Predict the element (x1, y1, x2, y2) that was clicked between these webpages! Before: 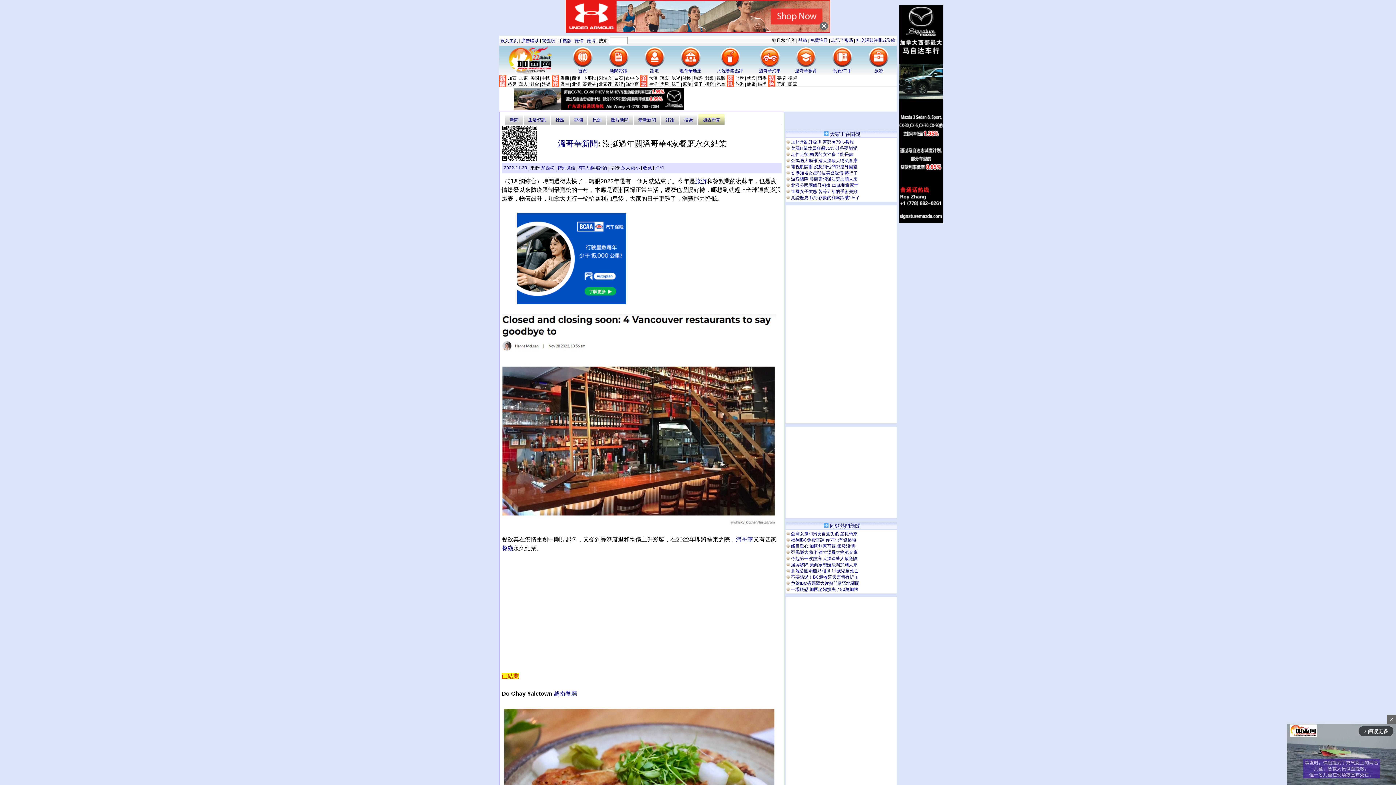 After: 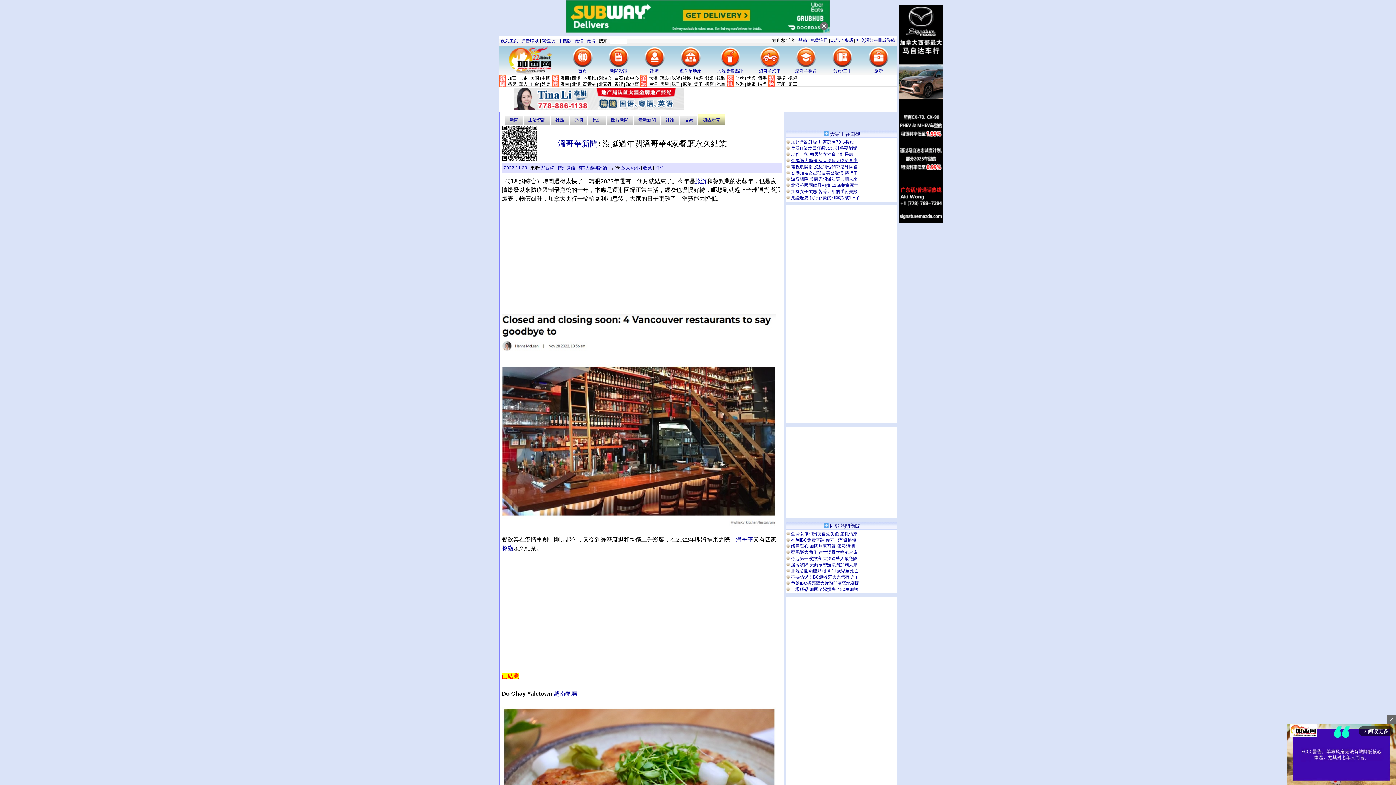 Action: bbox: (791, 158, 857, 163) label: 亞馬遜大動作 建大溫最大物流倉庫